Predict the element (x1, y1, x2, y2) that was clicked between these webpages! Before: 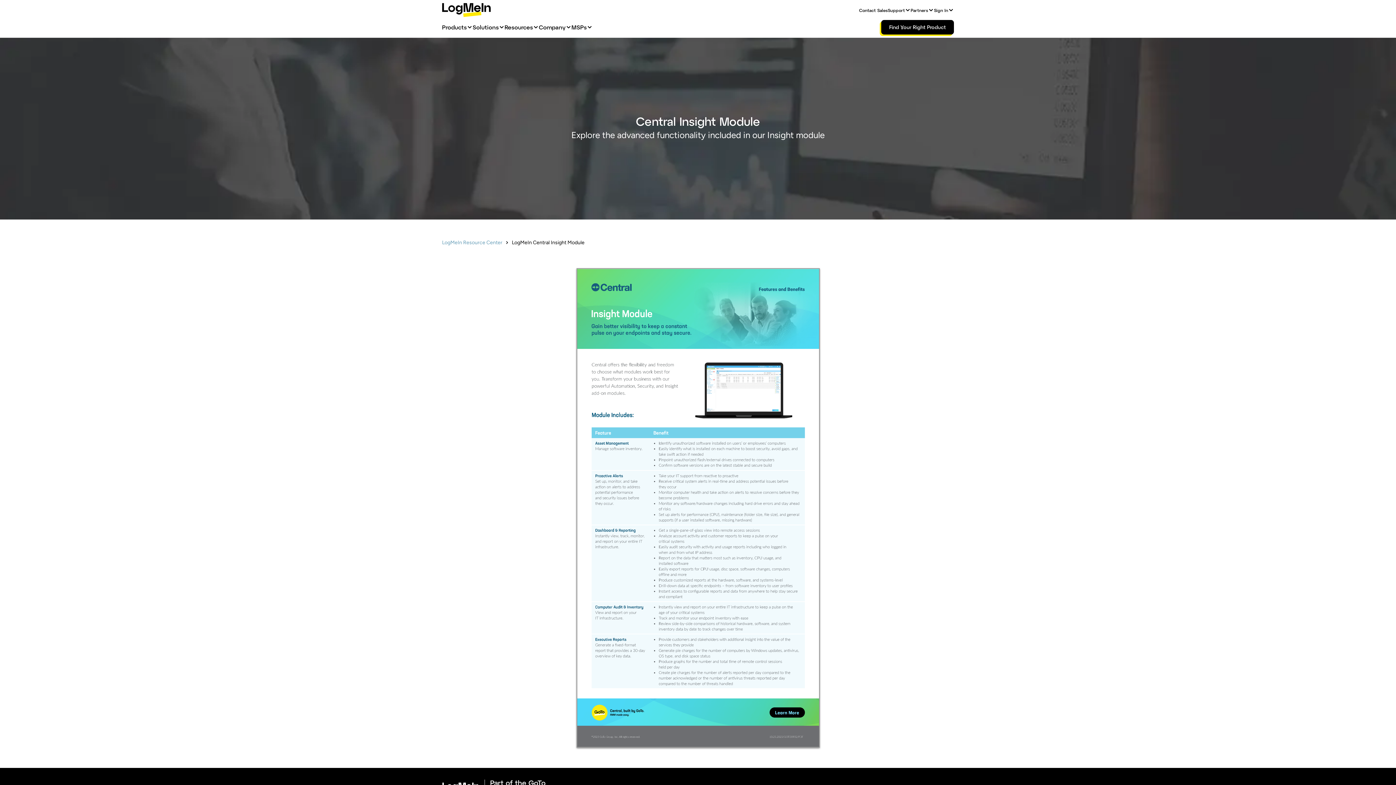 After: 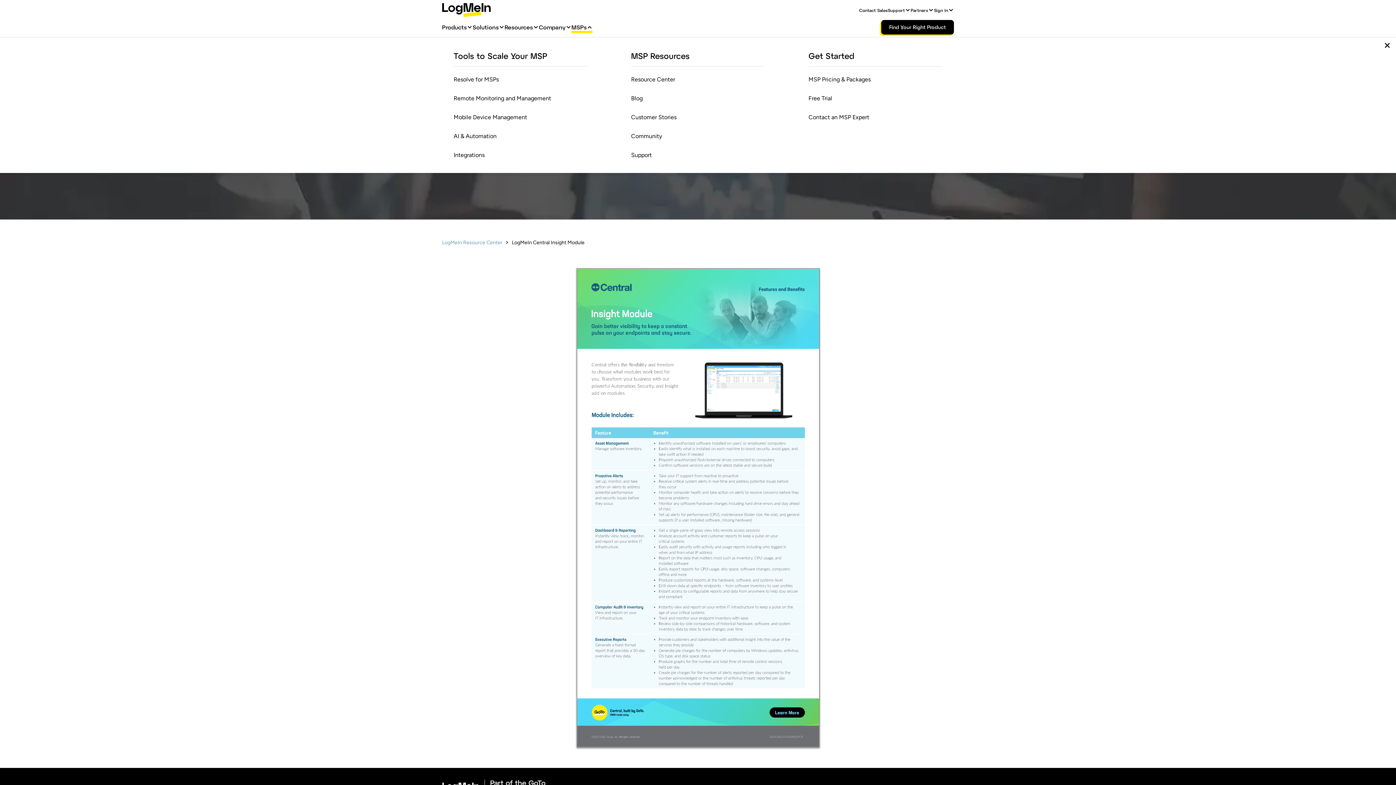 Action: bbox: (571, 23, 586, 30) label: MSPs